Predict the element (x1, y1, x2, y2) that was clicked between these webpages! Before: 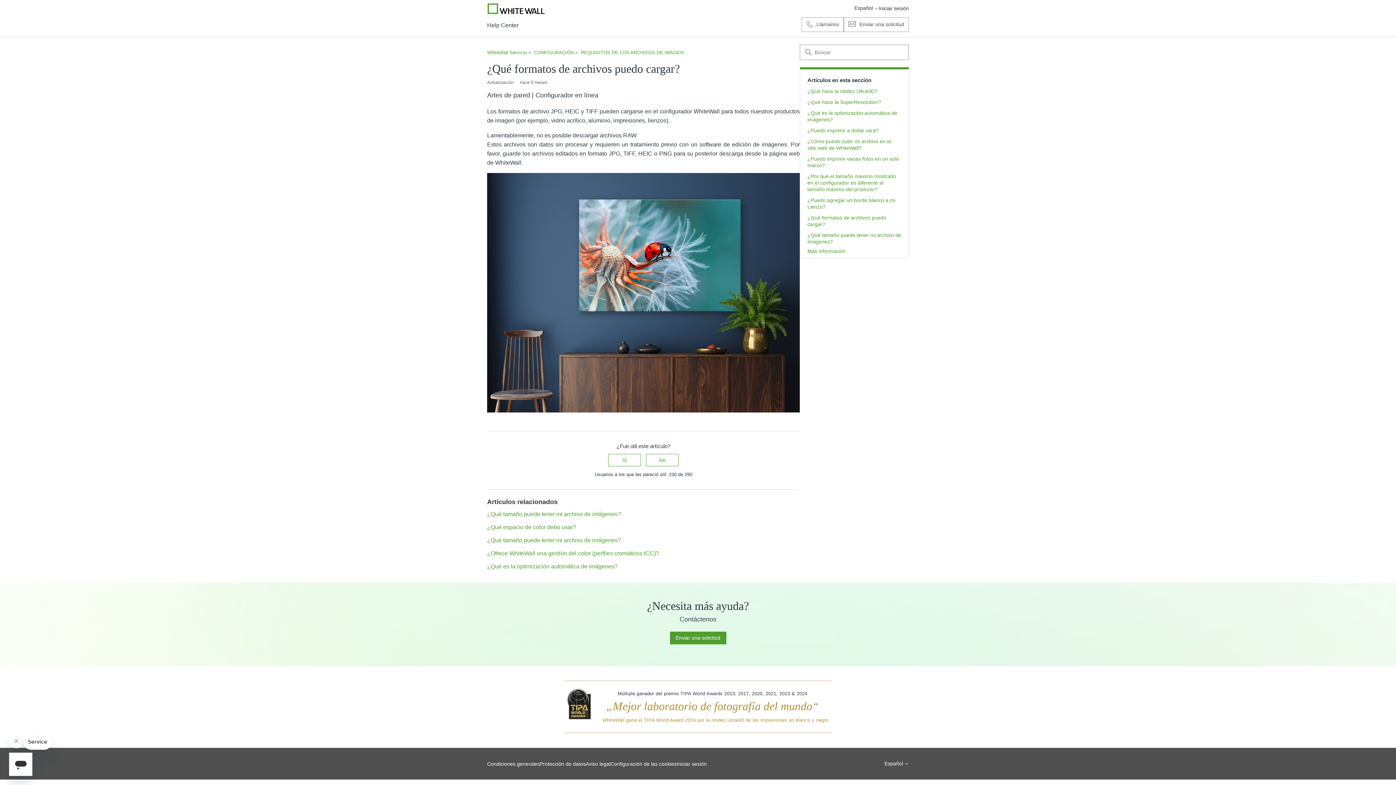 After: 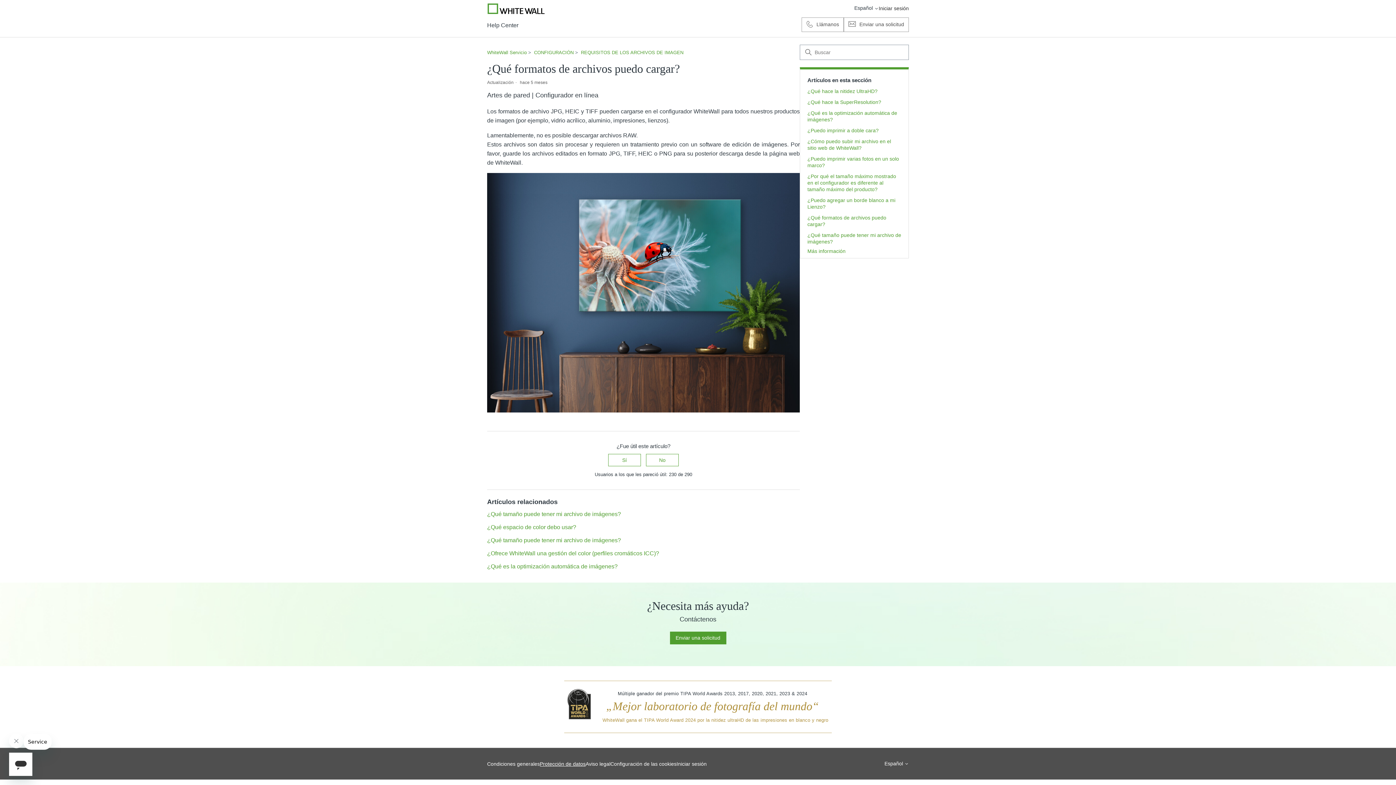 Action: bbox: (540, 761, 585, 767) label: Protección de datos